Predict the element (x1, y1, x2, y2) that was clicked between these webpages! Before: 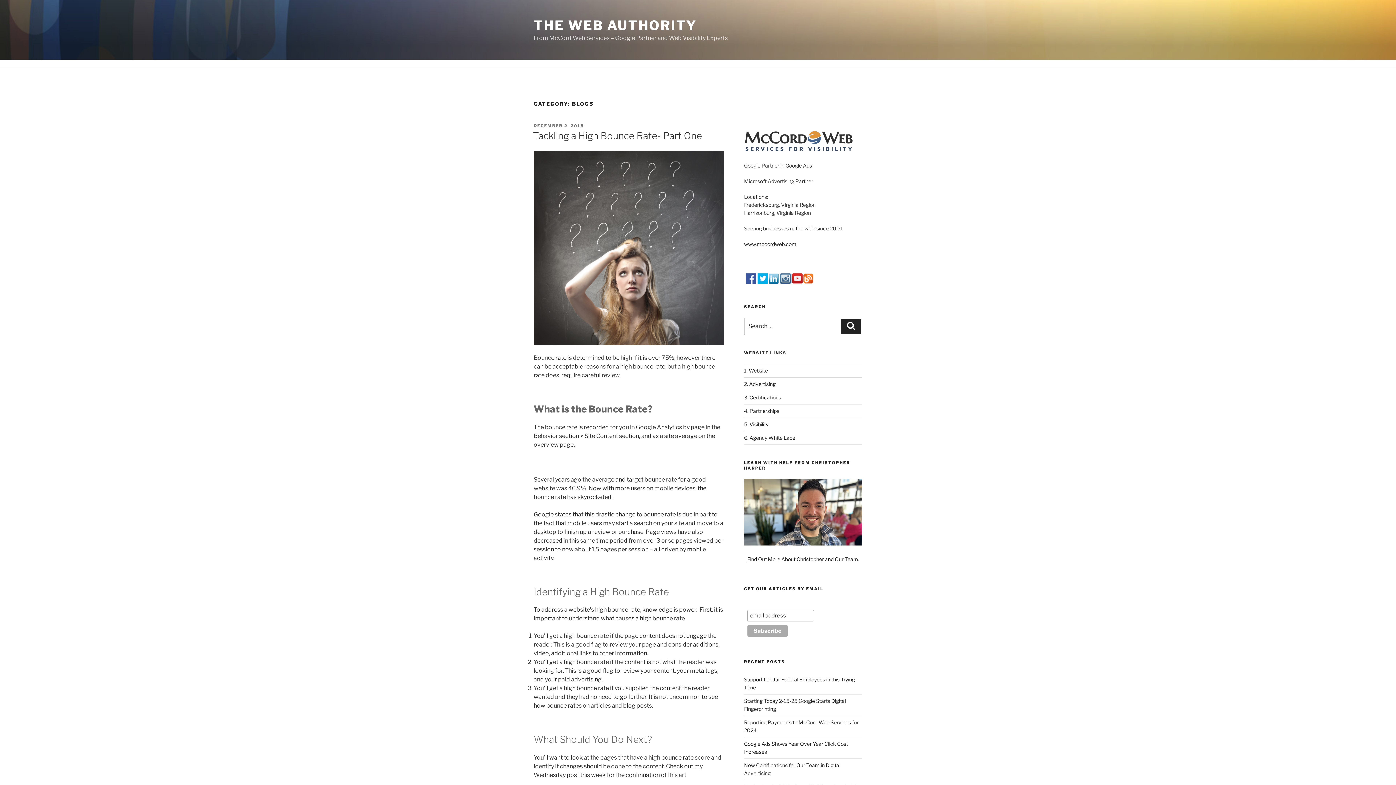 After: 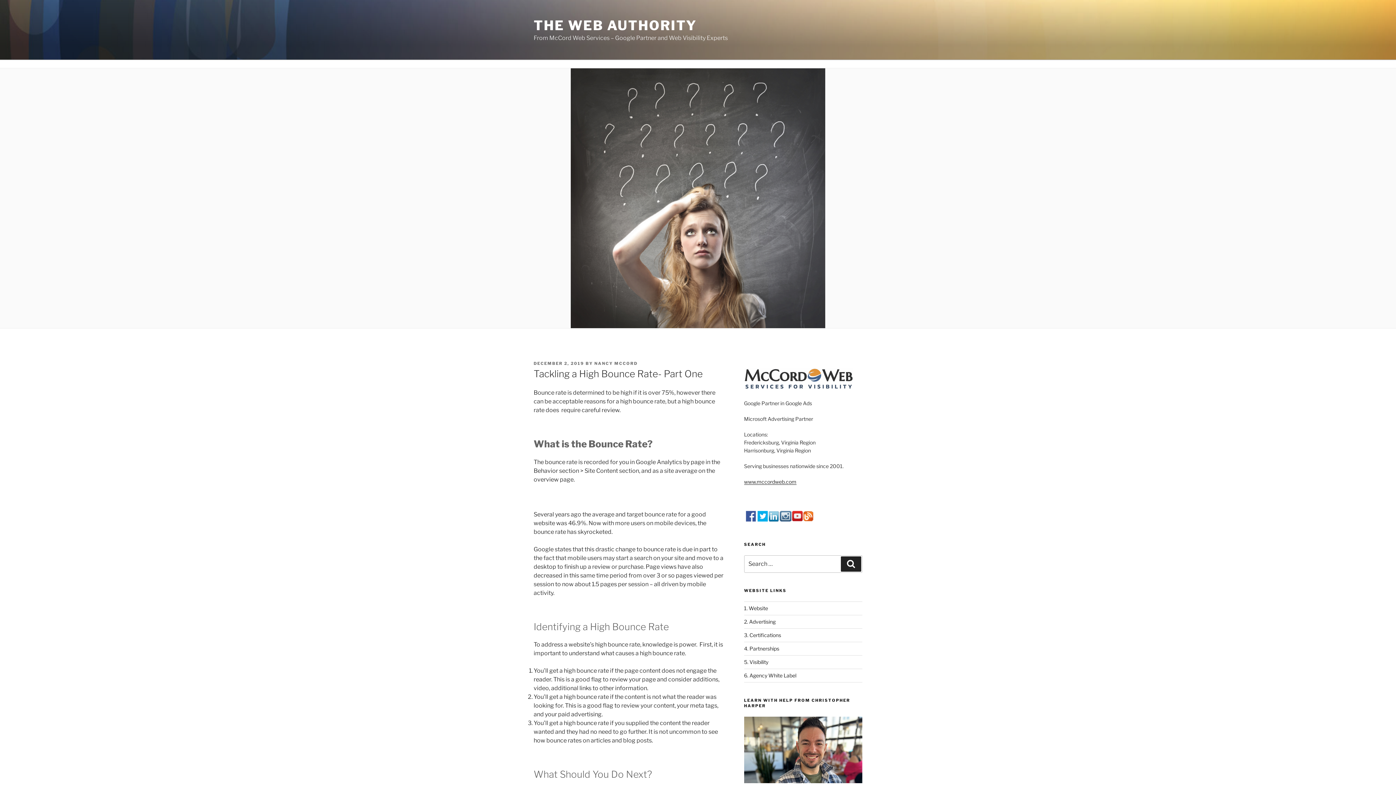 Action: label: Tackling a High Bounce Rate- Part One bbox: (533, 130, 702, 141)